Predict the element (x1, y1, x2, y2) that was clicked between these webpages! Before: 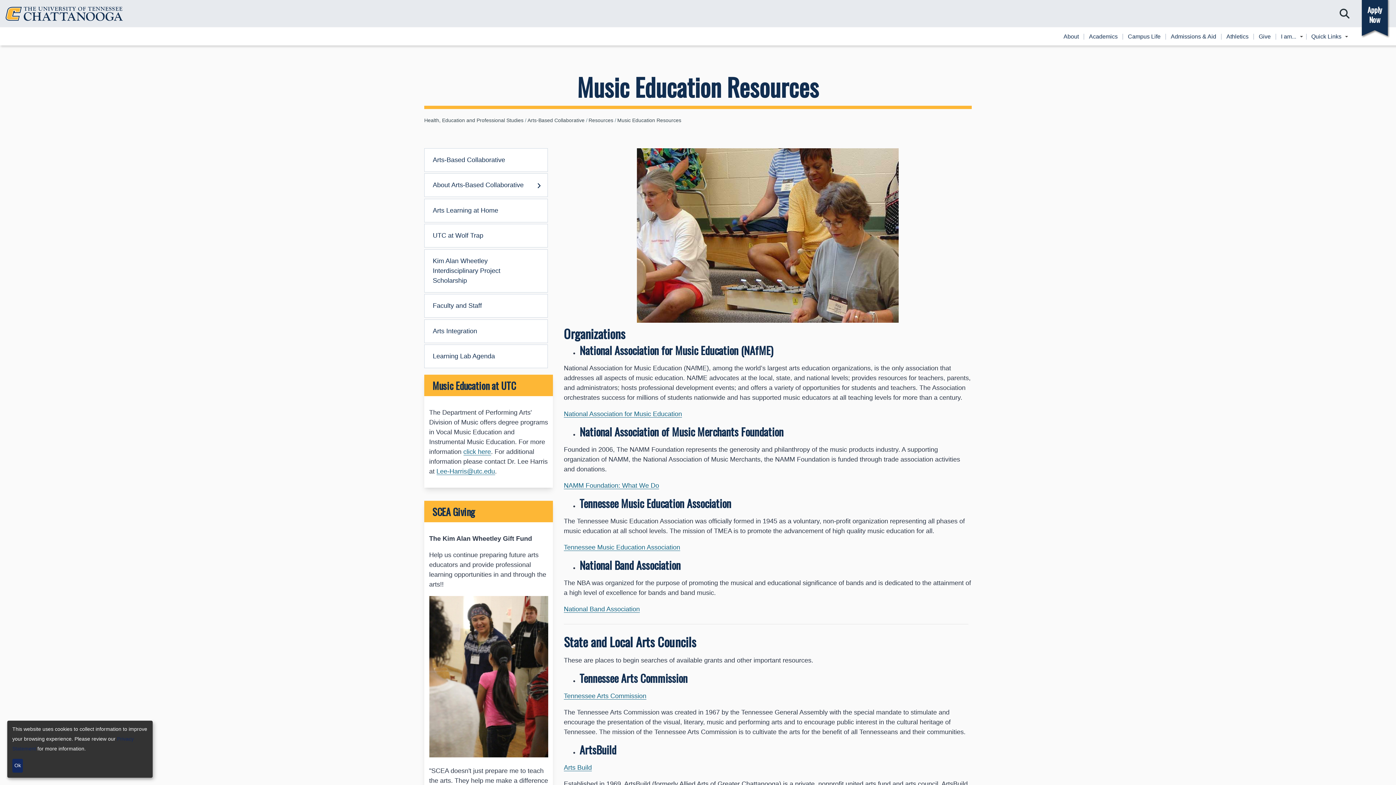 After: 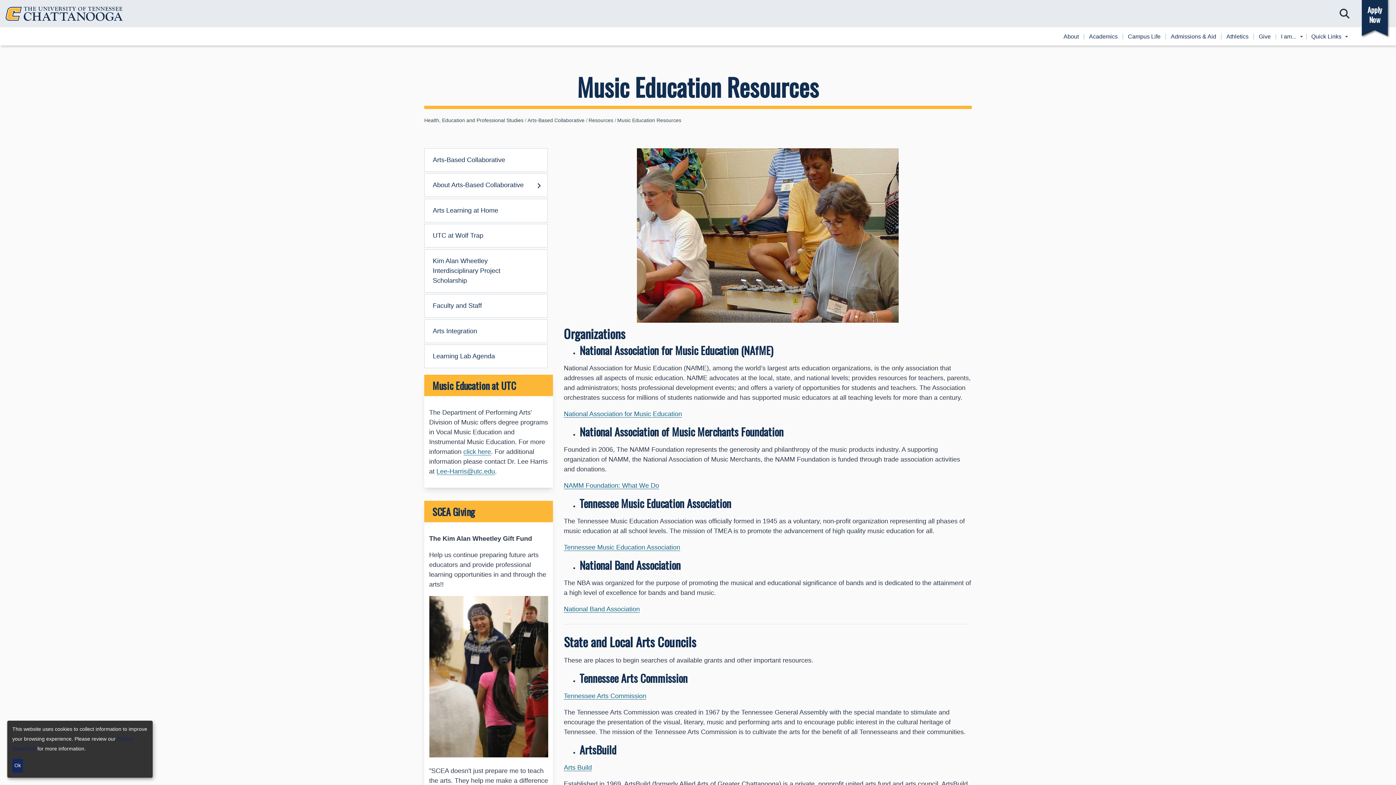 Action: bbox: (617, 117, 681, 123) label: Music Education Resources